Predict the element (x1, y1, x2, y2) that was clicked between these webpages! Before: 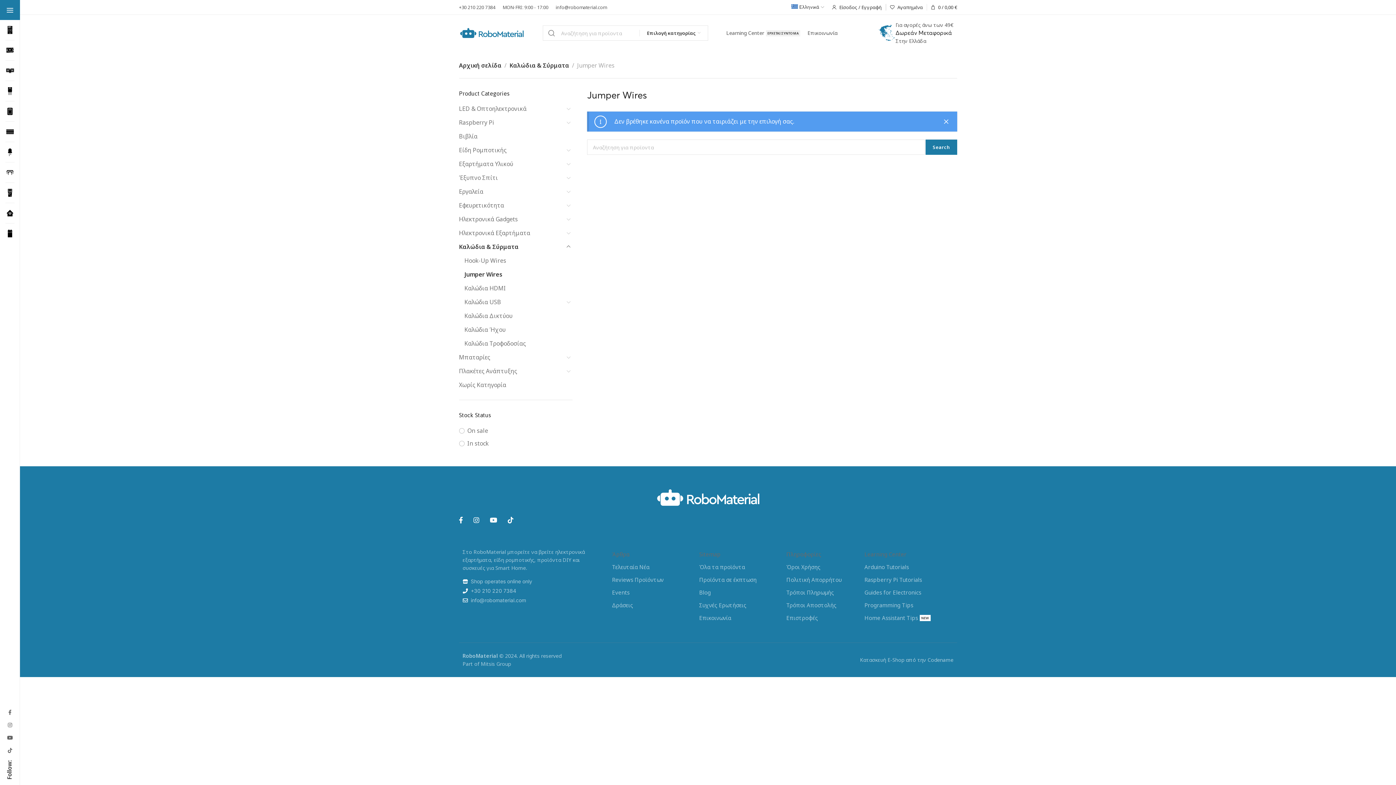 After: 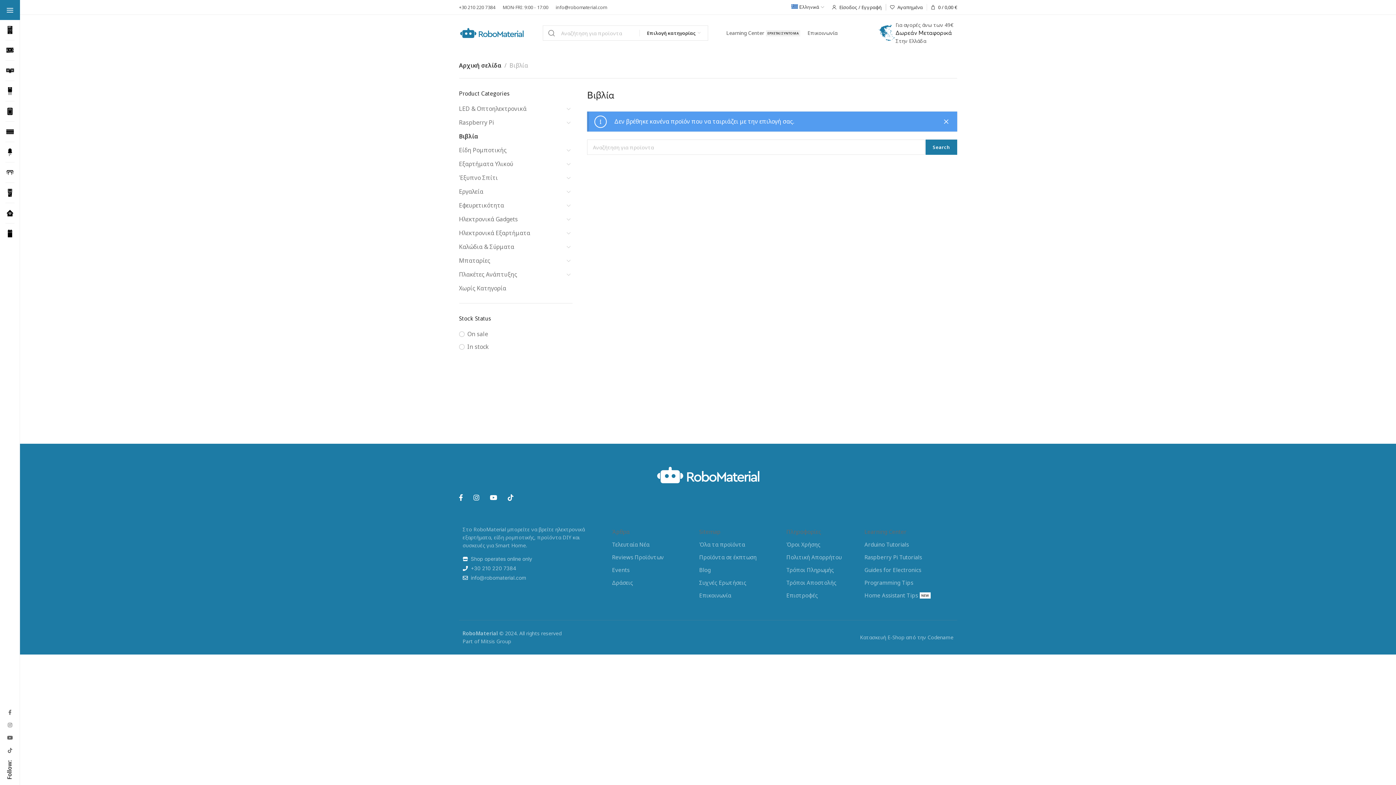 Action: label: Βιβλία bbox: (459, 129, 572, 143)